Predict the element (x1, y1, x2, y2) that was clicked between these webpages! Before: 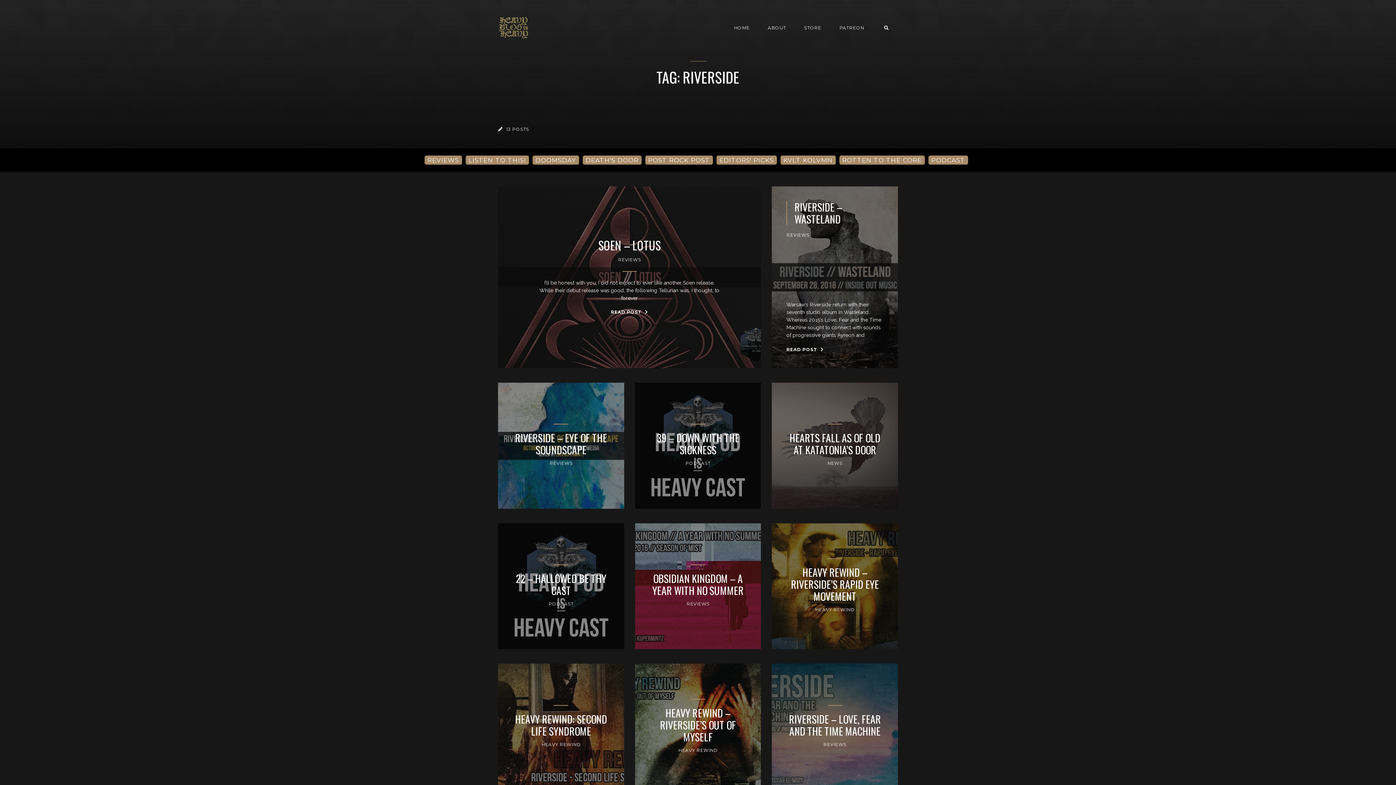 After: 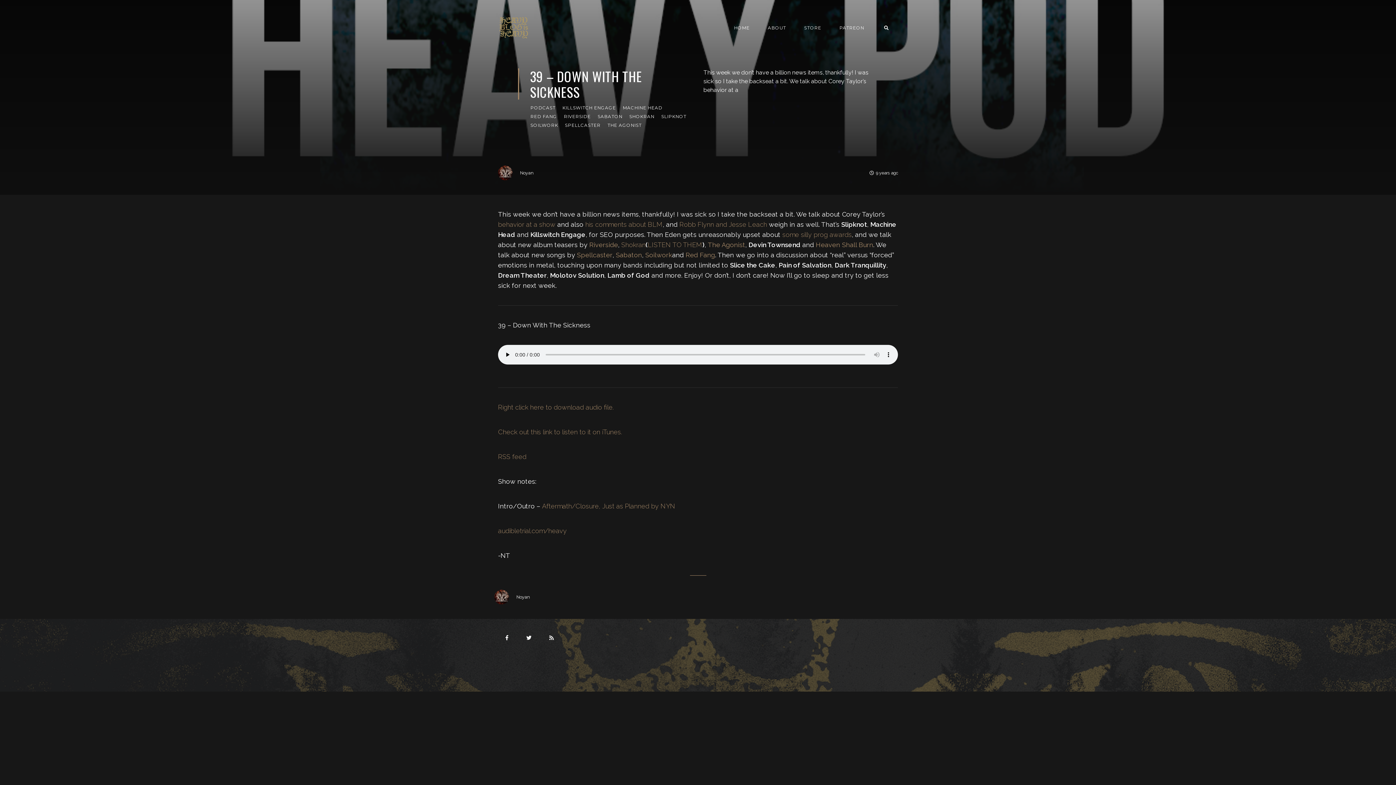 Action: bbox: (647, 432, 748, 456) label: 39 – DOWN WITH THE SICKNESS